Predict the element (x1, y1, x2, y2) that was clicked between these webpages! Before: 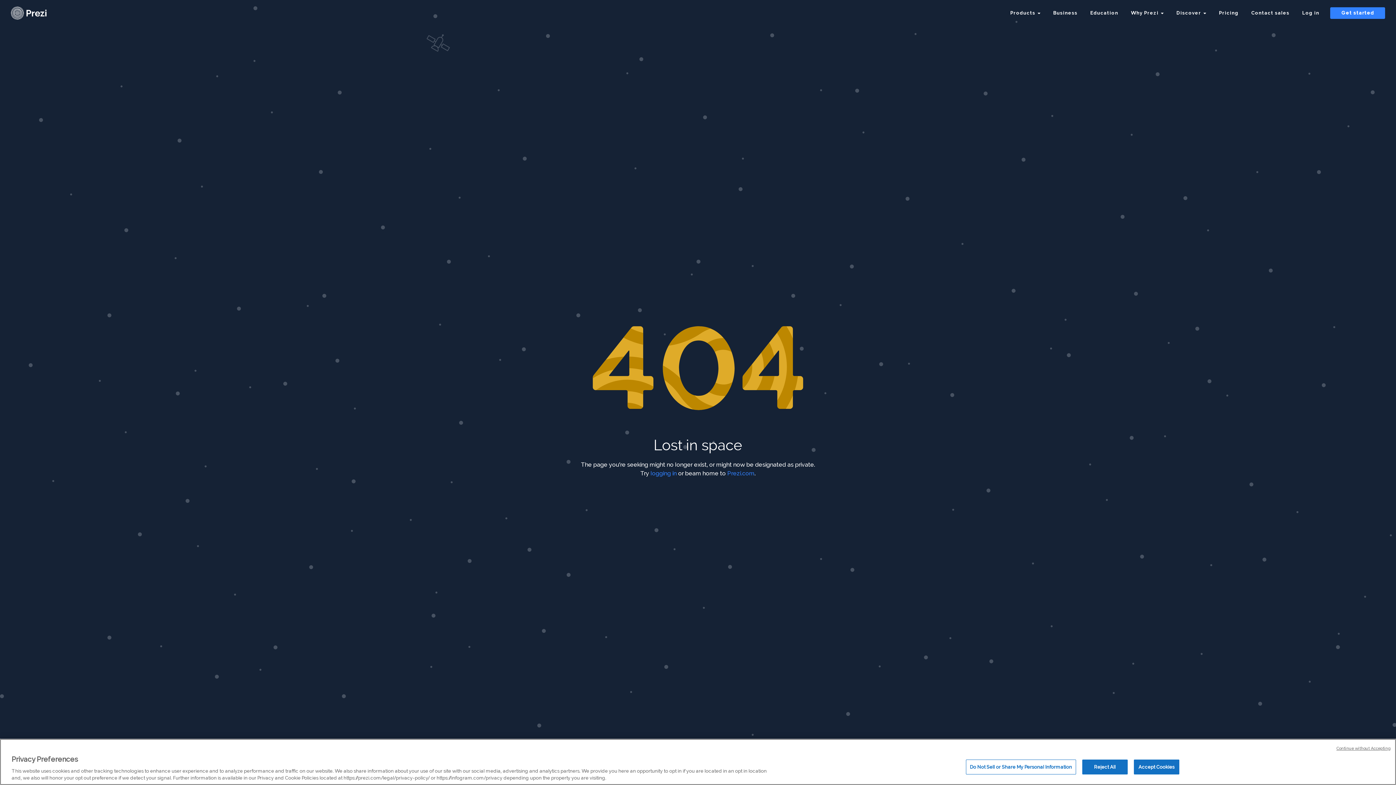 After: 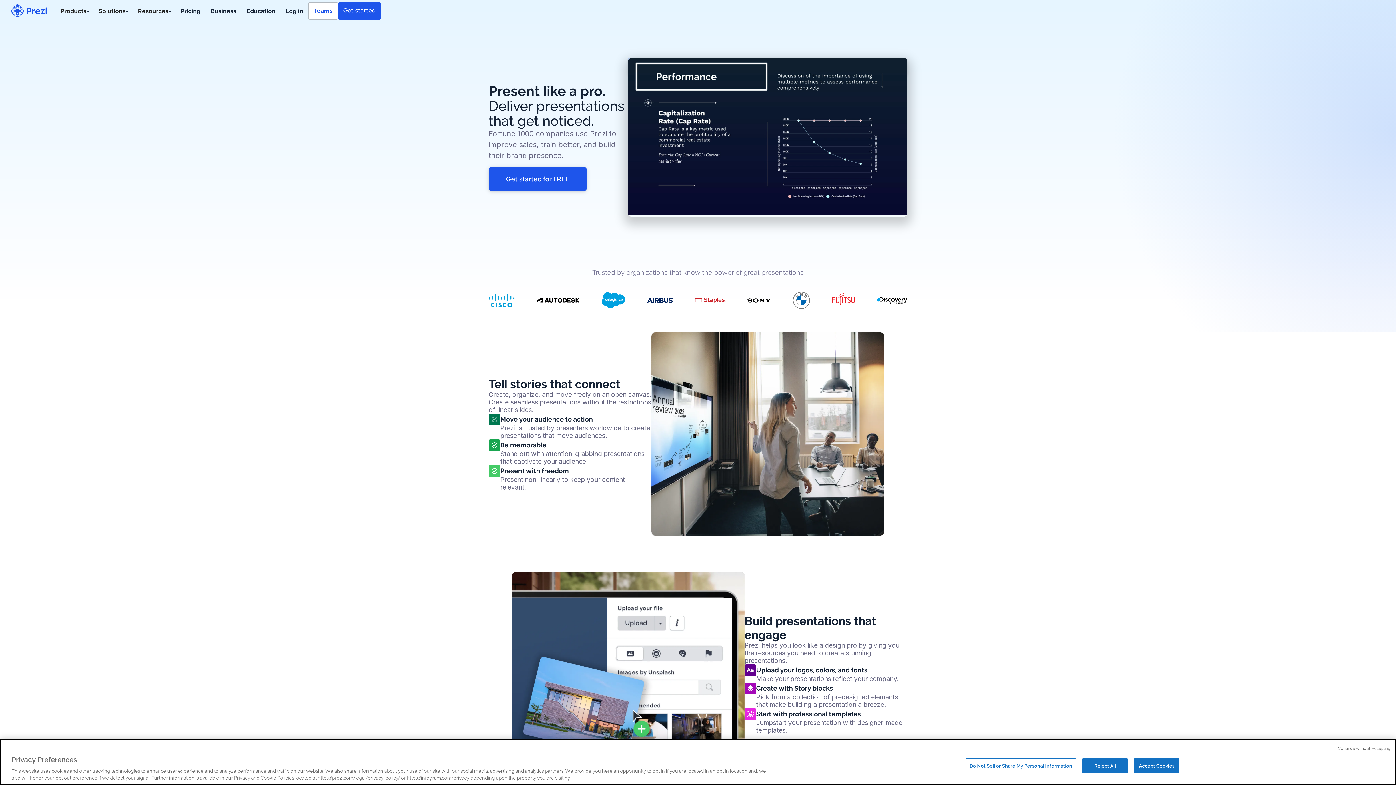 Action: label: Business bbox: (1053, 10, 1077, 15)